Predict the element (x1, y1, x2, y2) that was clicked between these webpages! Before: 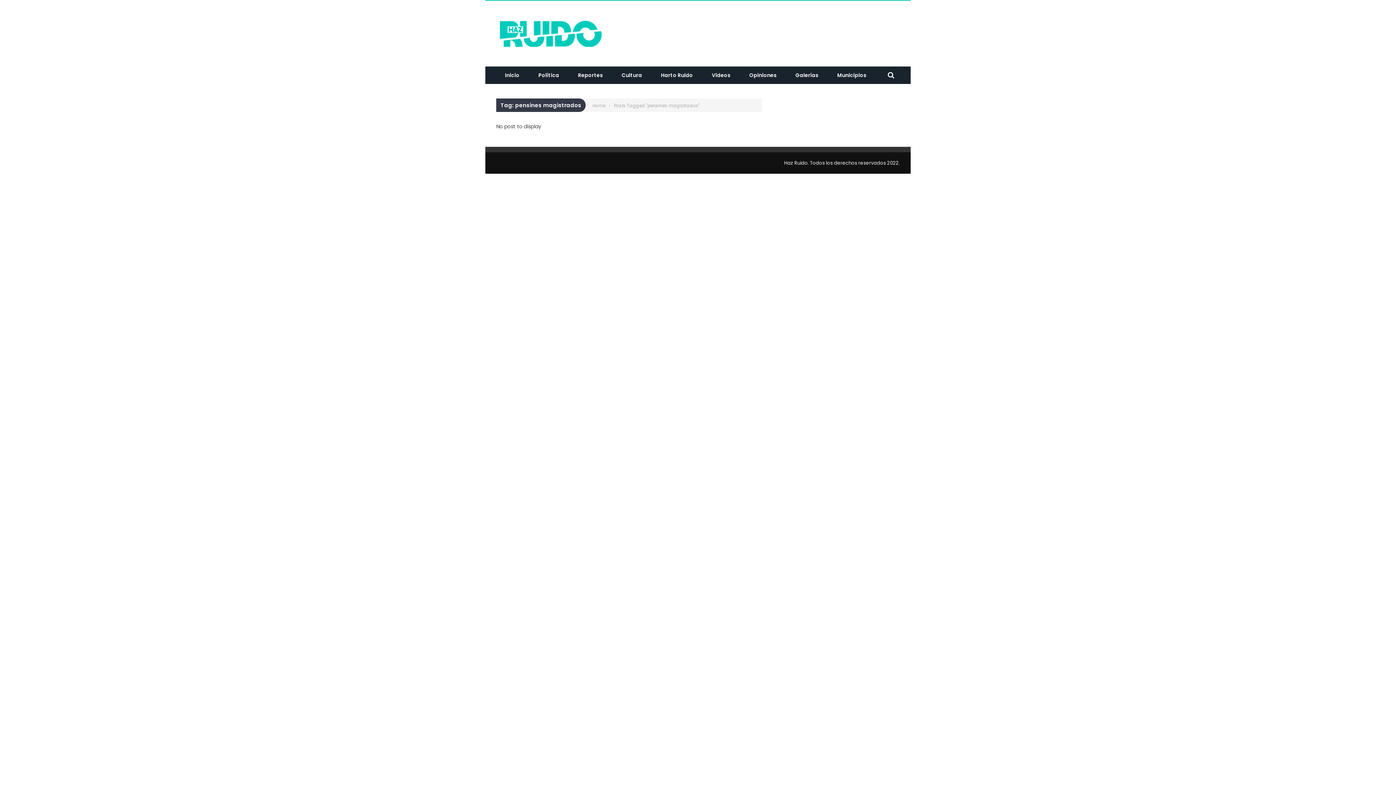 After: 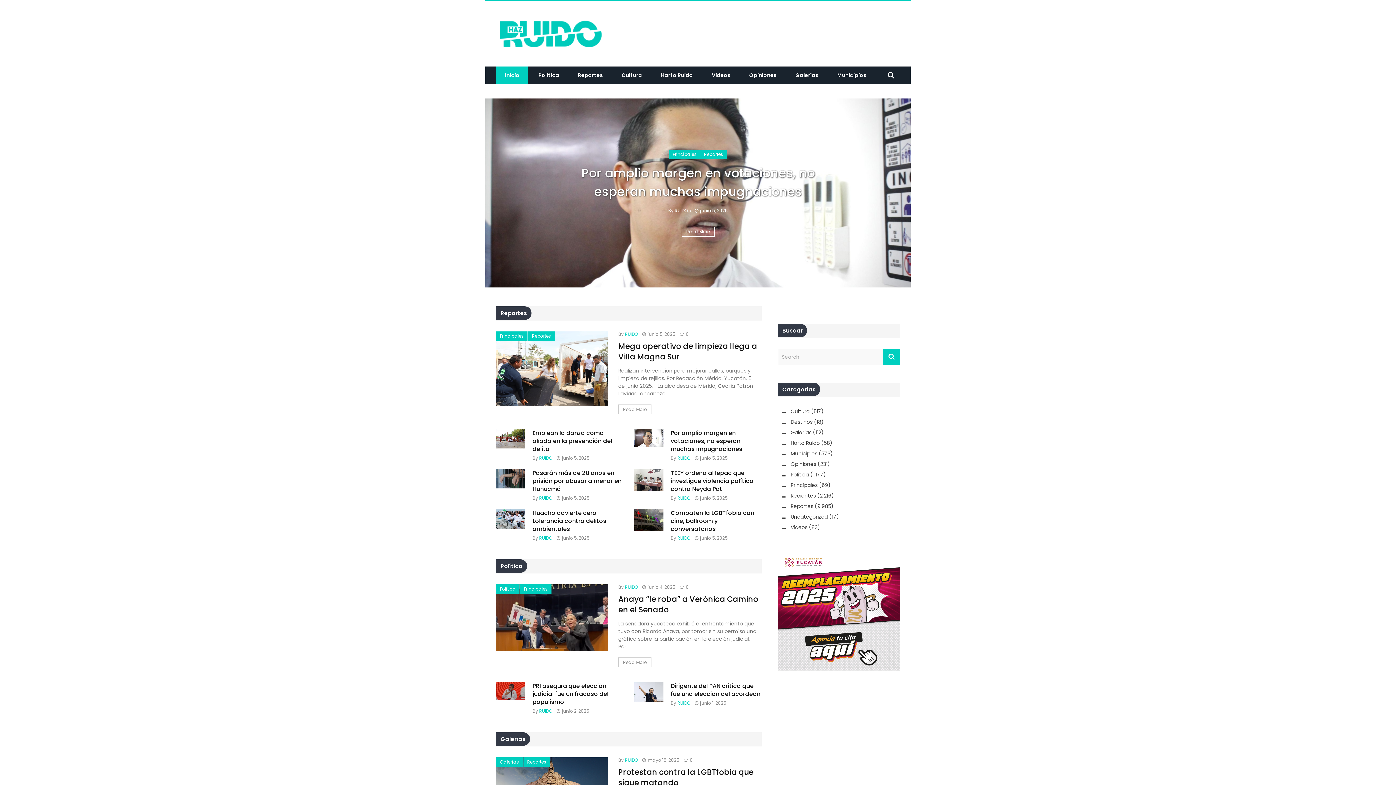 Action: label: Inicio bbox: (496, 71, 528, 78)